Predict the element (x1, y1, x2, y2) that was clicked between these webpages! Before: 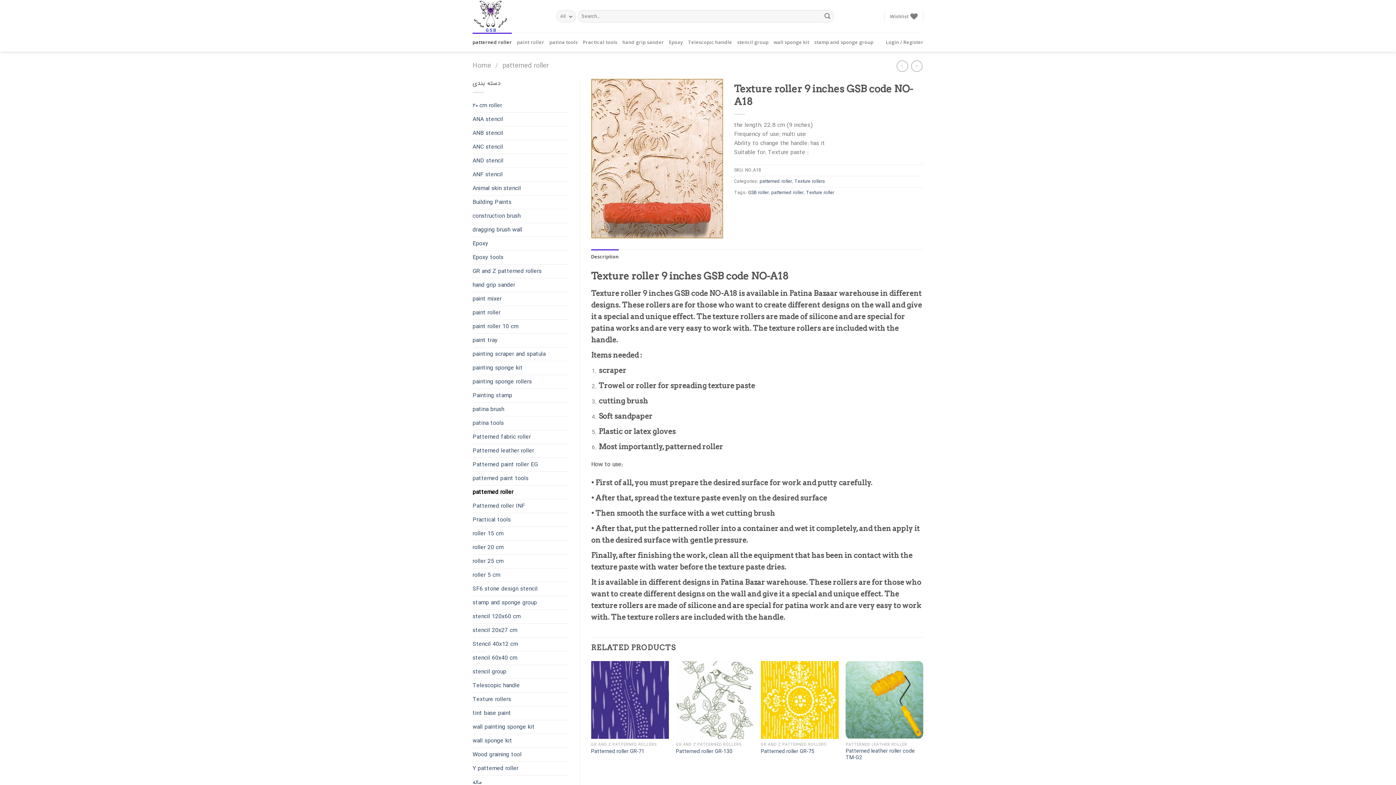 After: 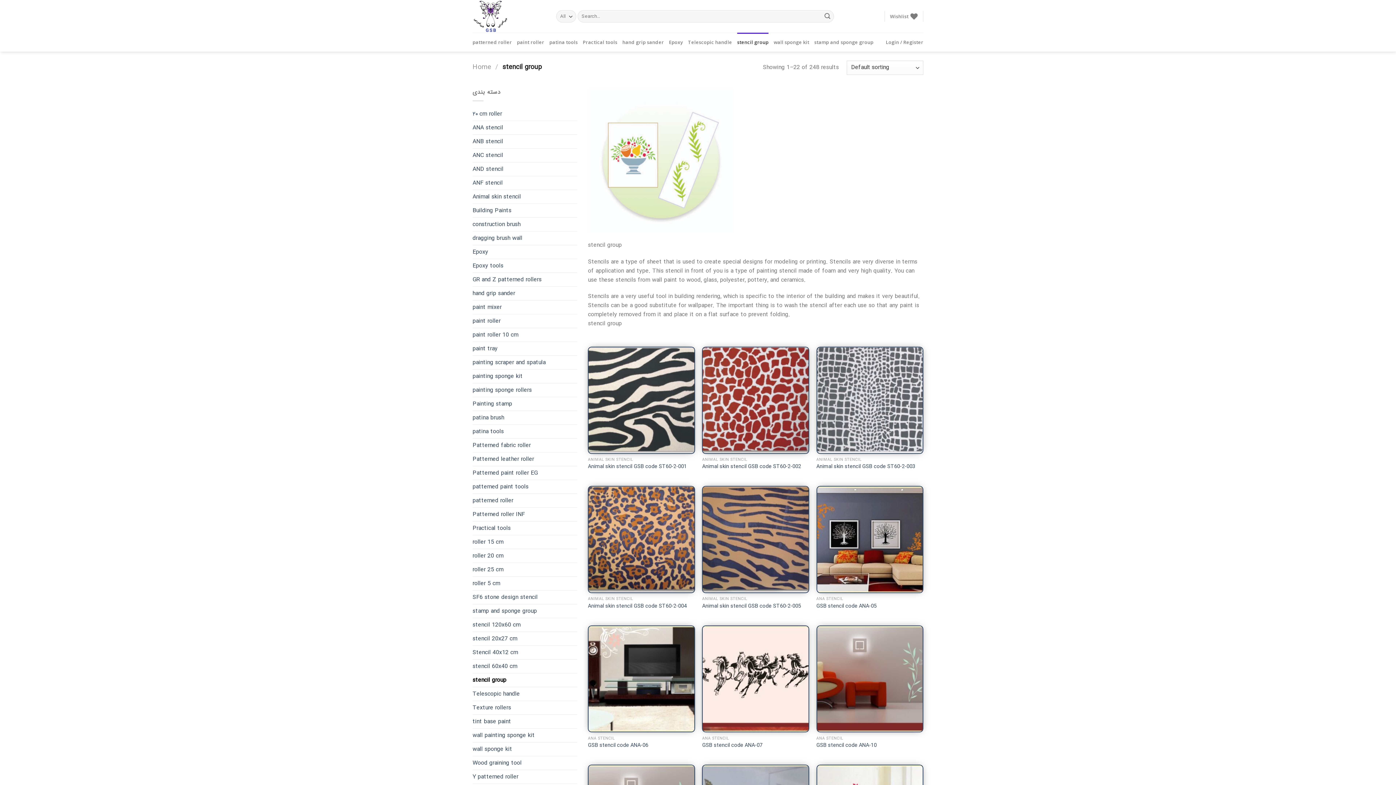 Action: bbox: (472, 665, 569, 678) label: stencil group